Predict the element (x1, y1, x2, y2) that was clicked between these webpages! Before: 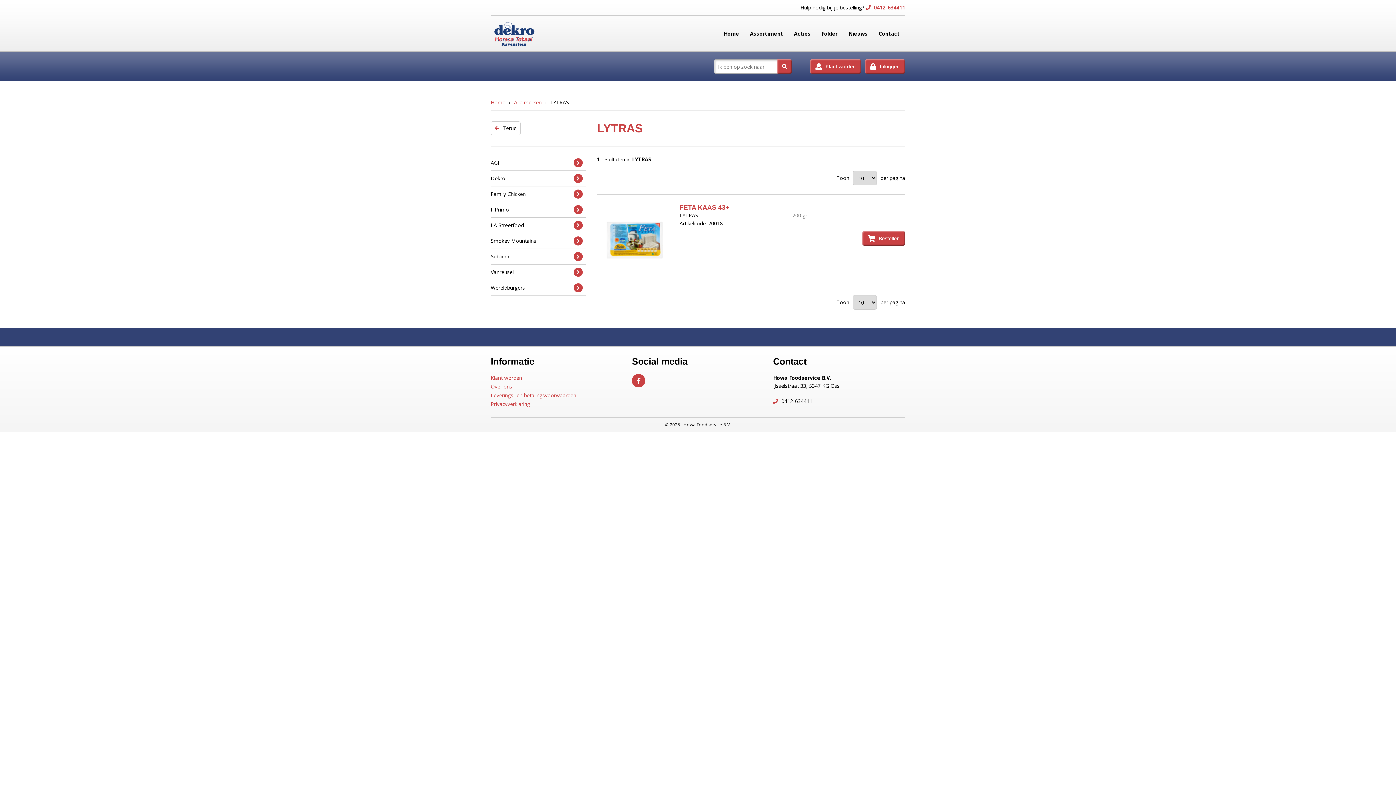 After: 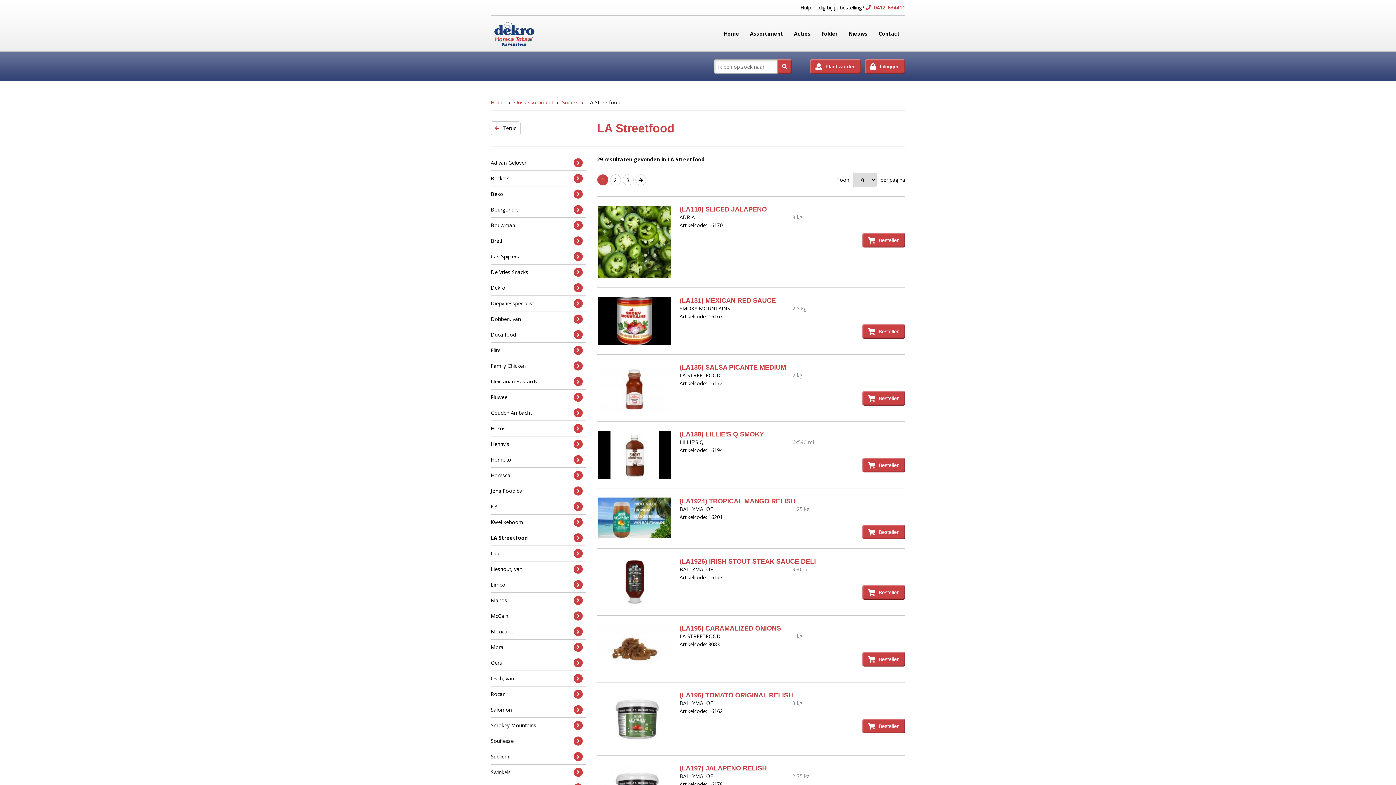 Action: label: LA Streetfood bbox: (490, 217, 586, 233)